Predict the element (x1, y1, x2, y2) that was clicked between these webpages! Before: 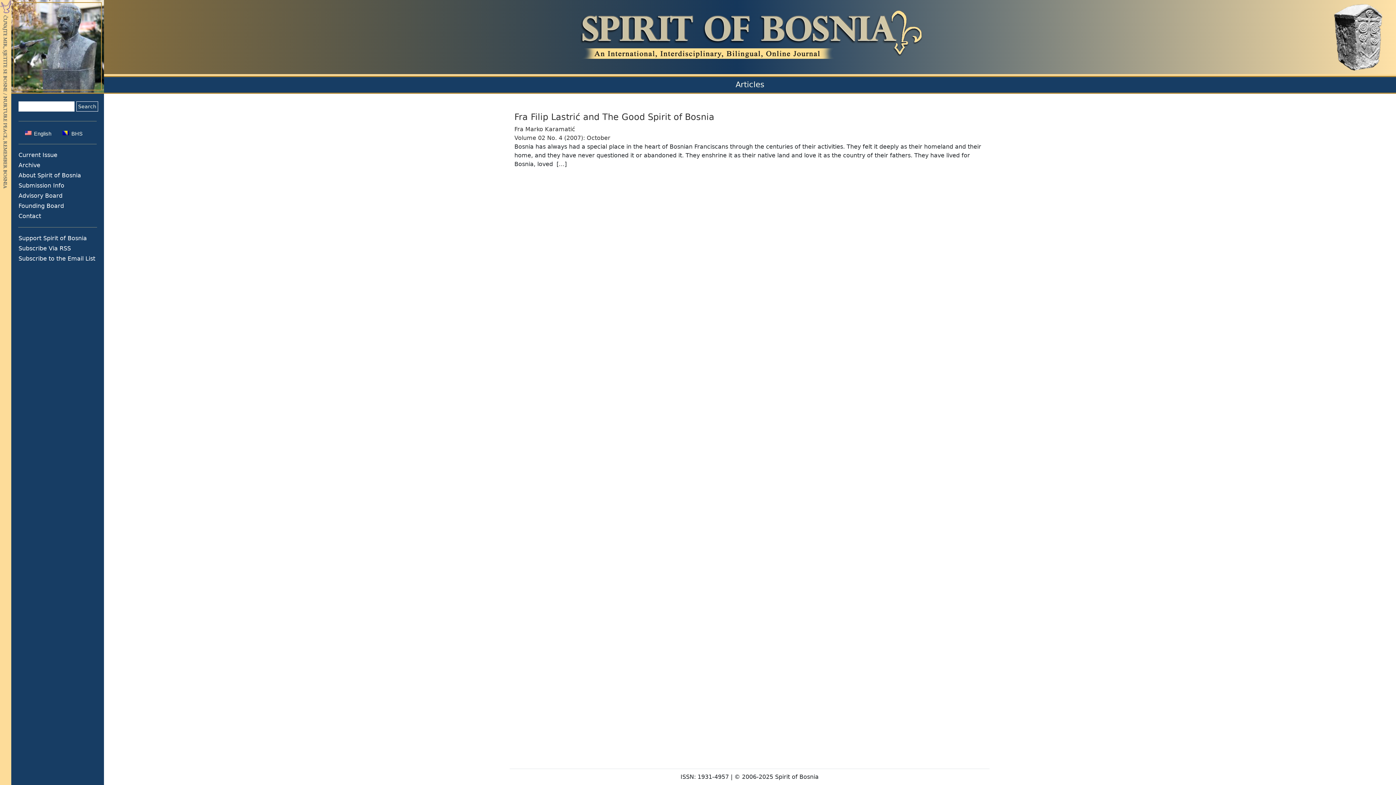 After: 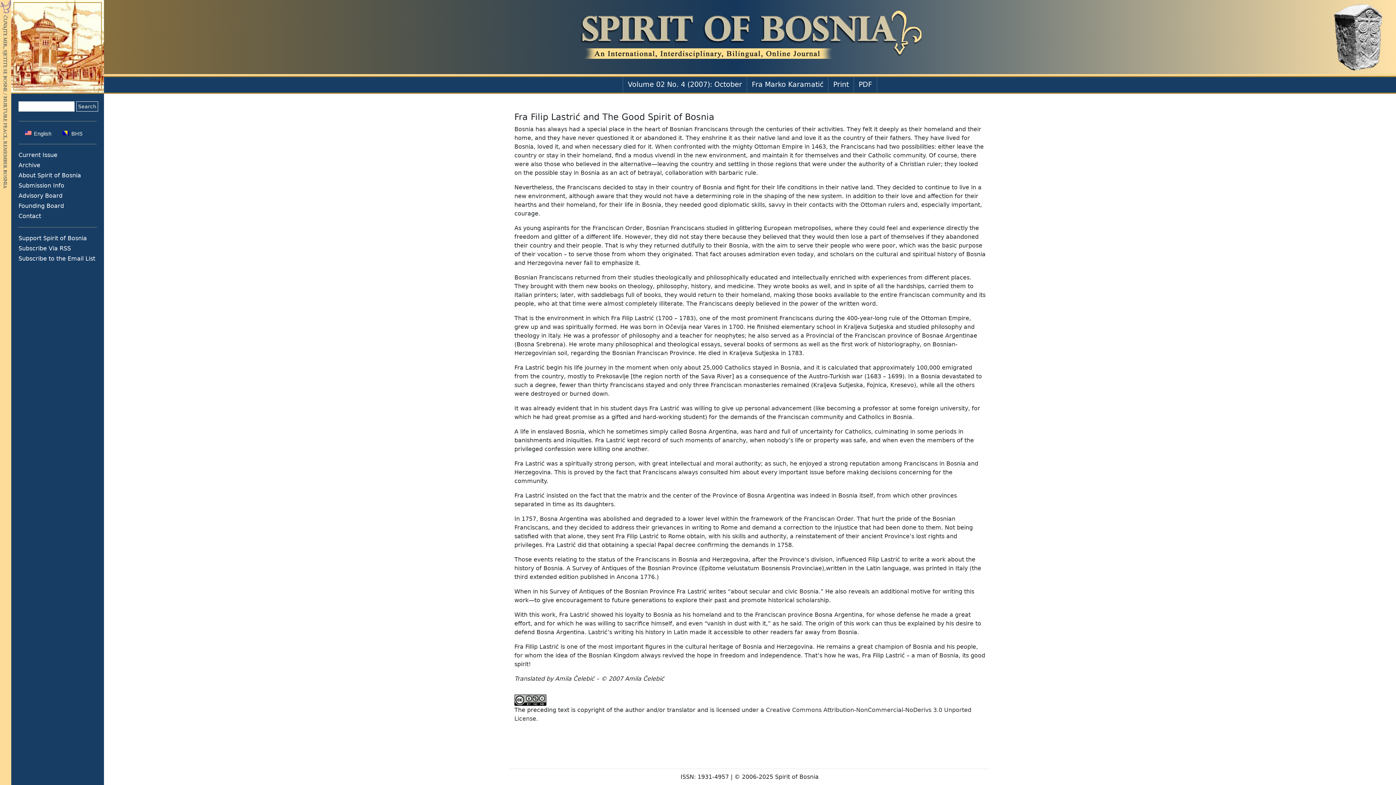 Action: bbox: (514, 112, 714, 122) label: Fra Filip Lastrić and The Good Spirit of Bosnia